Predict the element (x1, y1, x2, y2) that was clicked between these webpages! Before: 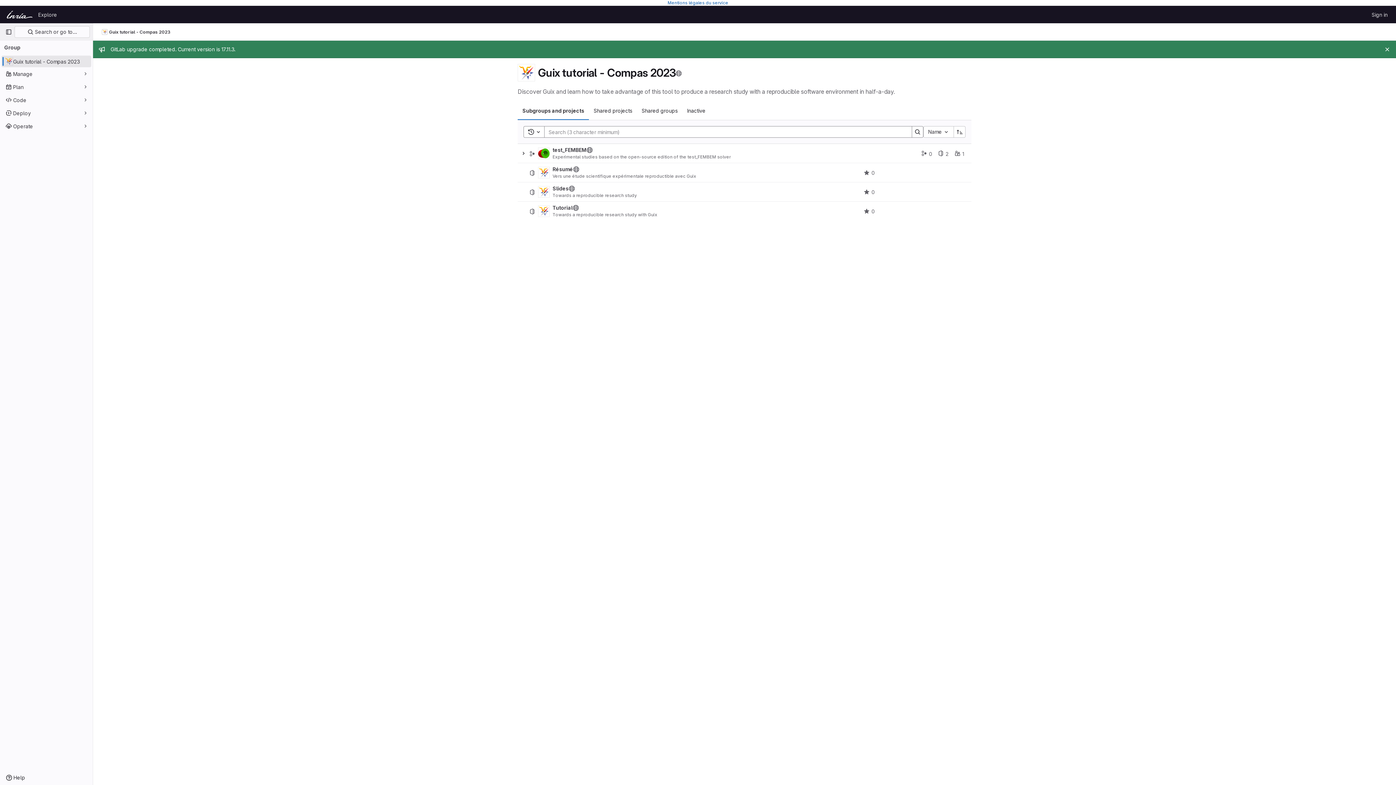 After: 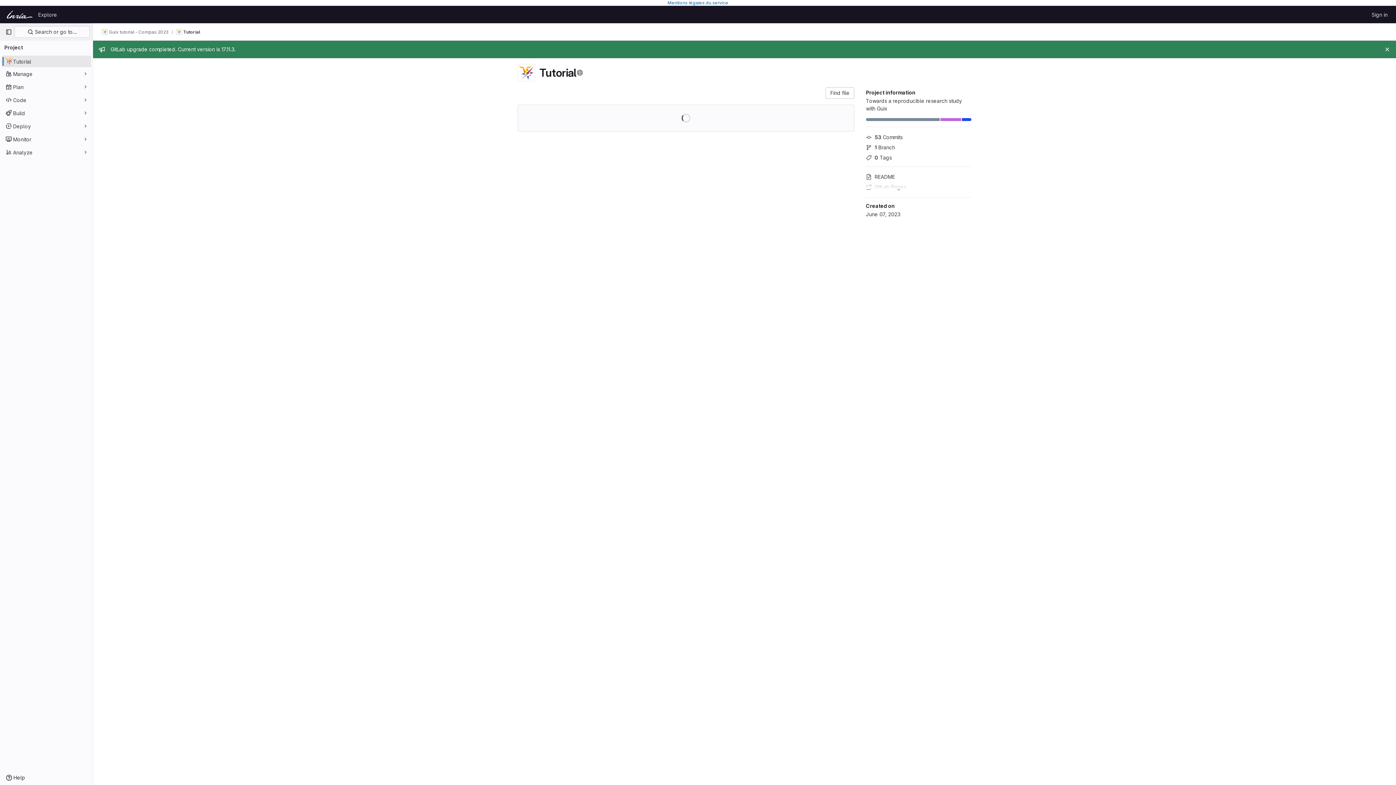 Action: bbox: (538, 205, 549, 217) label: Tutorial